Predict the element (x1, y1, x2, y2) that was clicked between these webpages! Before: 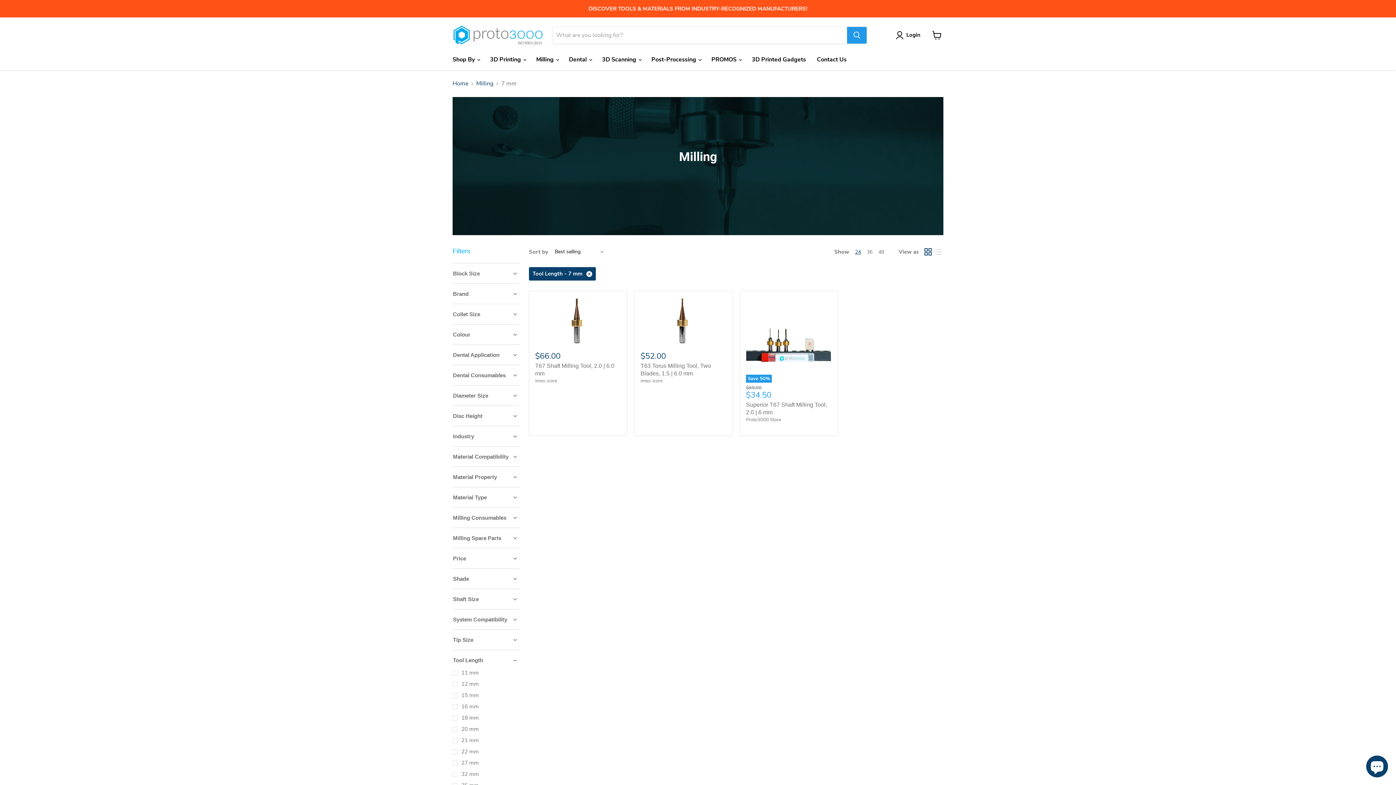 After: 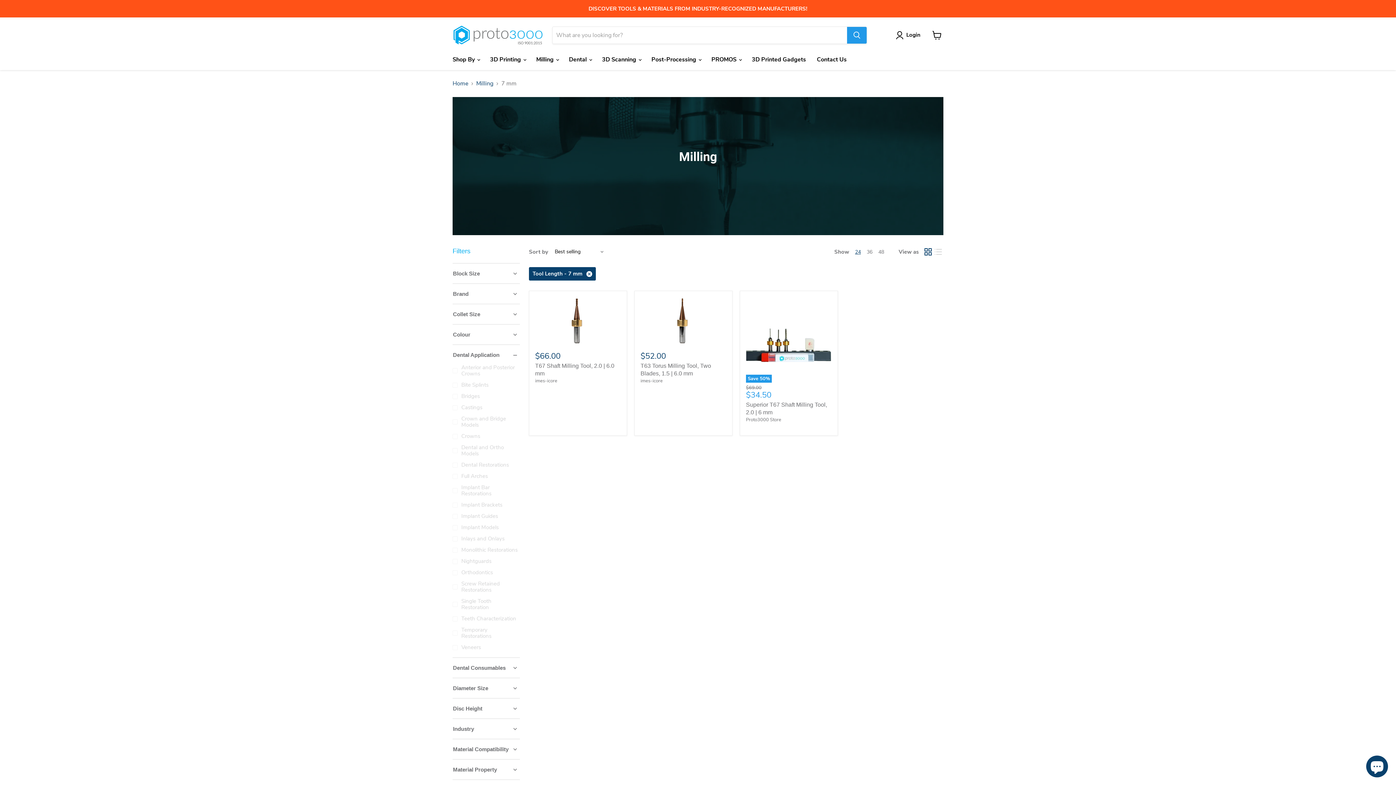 Action: label: Dental Application bbox: (452, 350, 520, 359)